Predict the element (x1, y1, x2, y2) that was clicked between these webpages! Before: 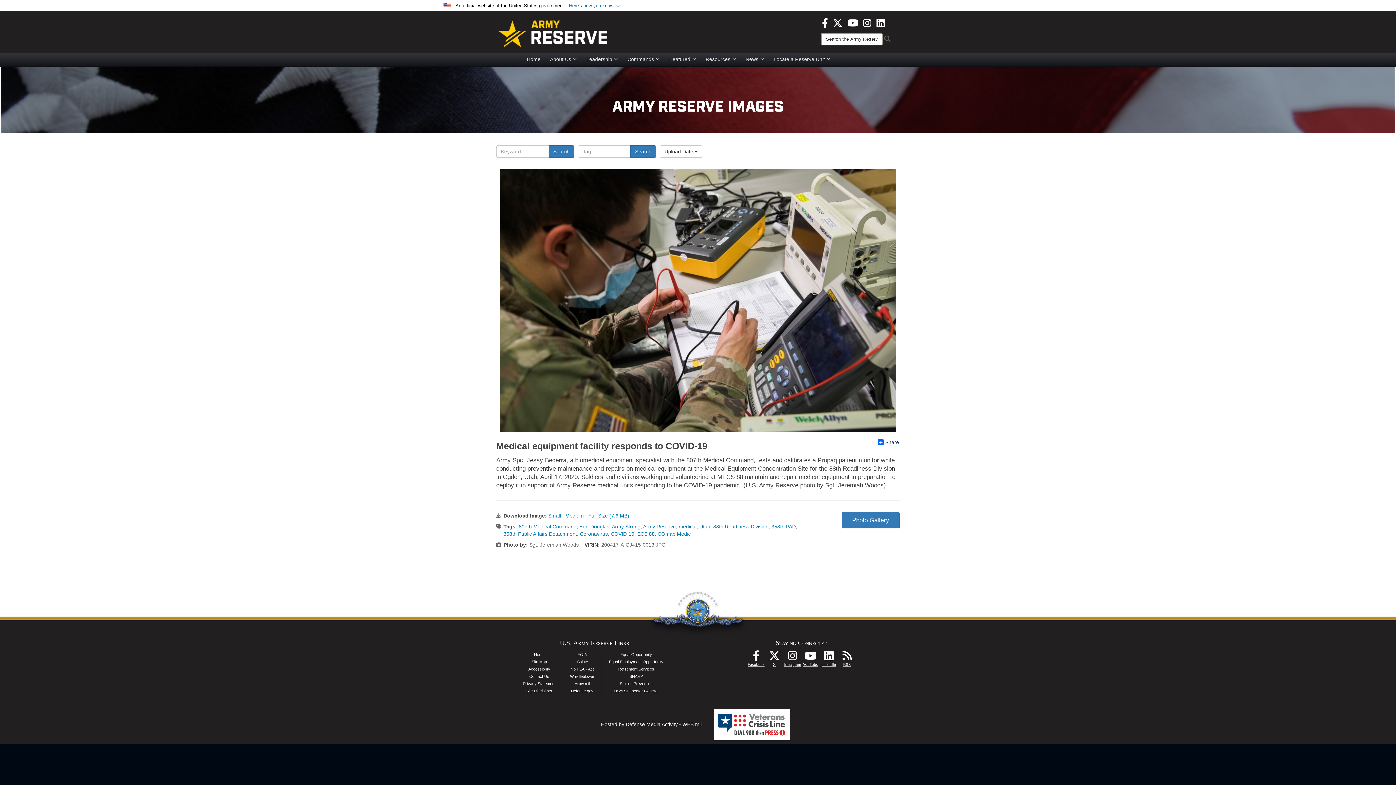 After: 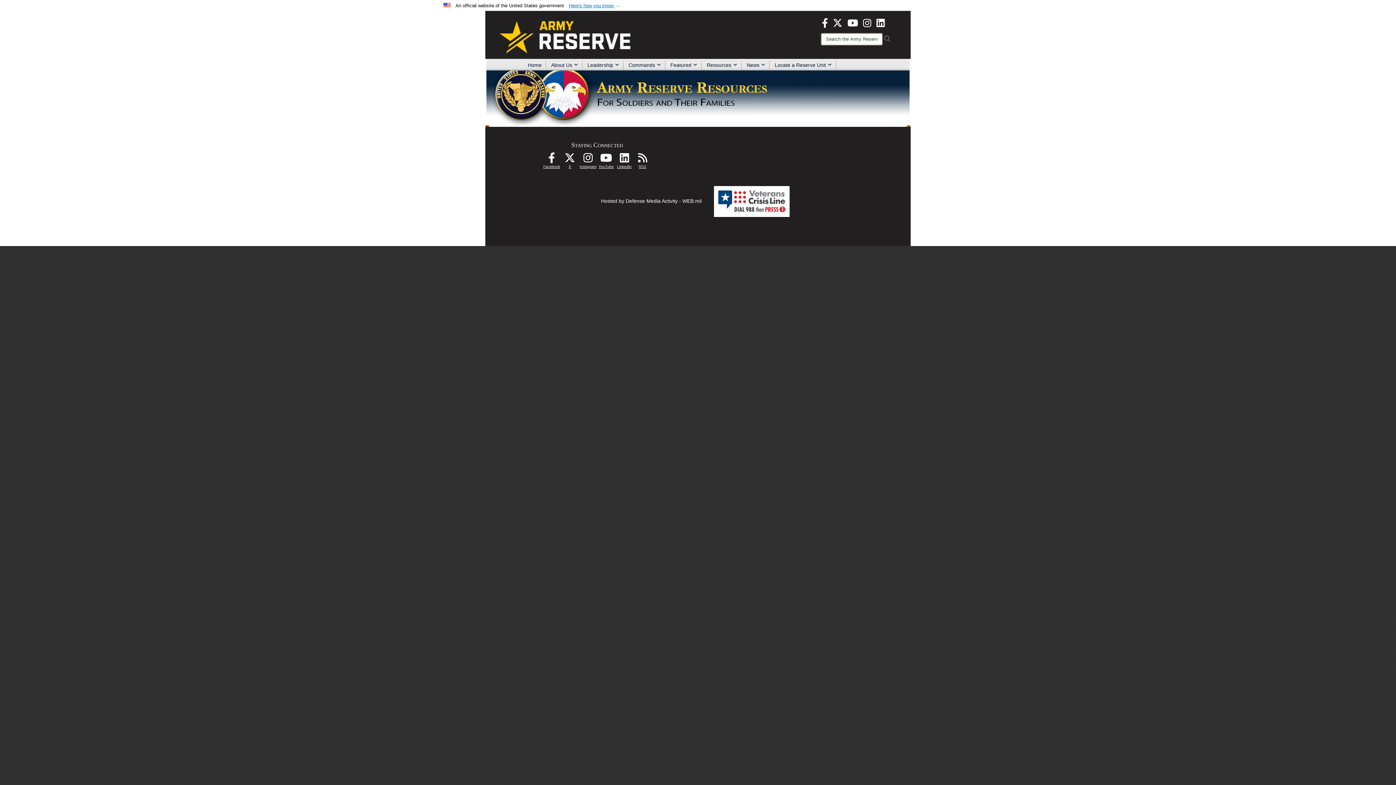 Action: bbox: (700, 53, 740, 64) label: Resources